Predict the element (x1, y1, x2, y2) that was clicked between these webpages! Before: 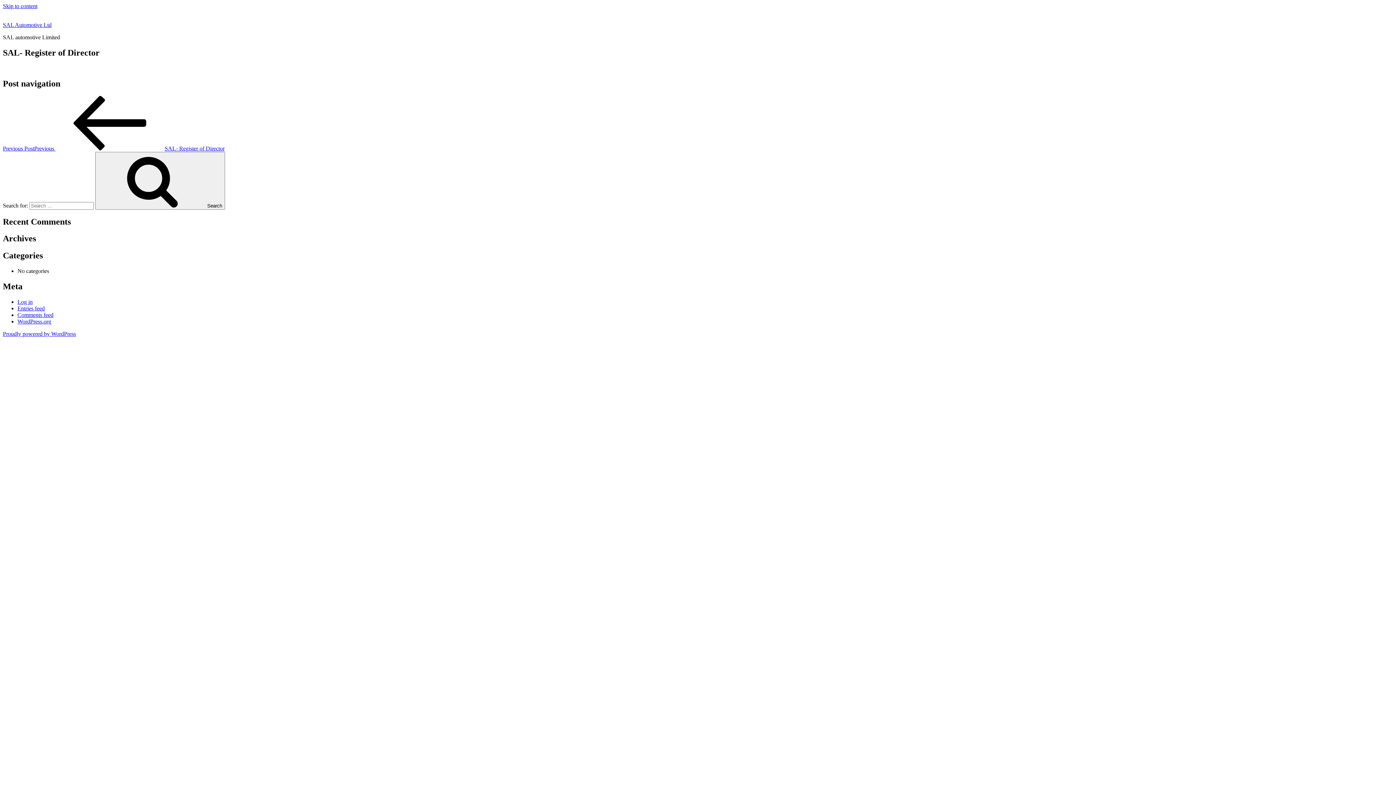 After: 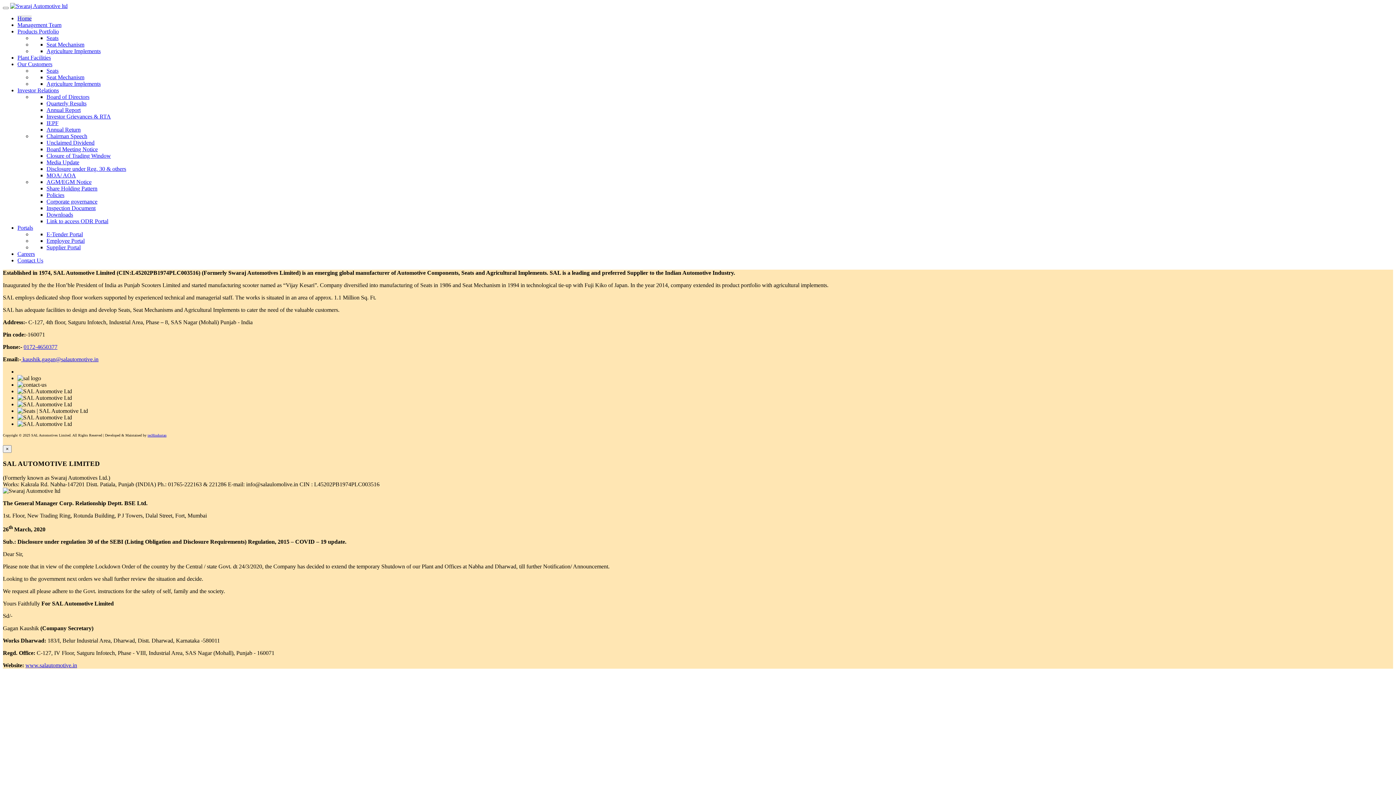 Action: bbox: (2, 21, 51, 28) label: SAL Automotive Ltd